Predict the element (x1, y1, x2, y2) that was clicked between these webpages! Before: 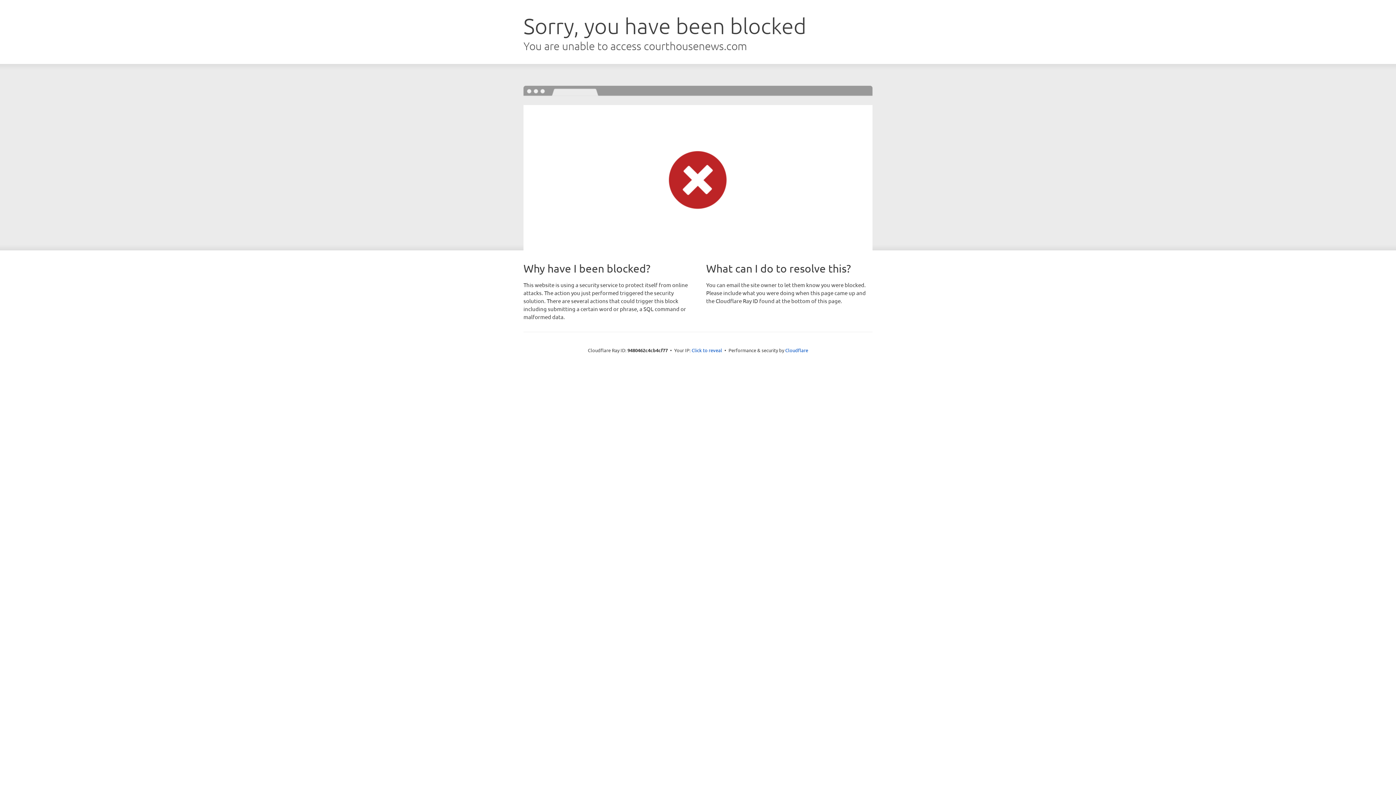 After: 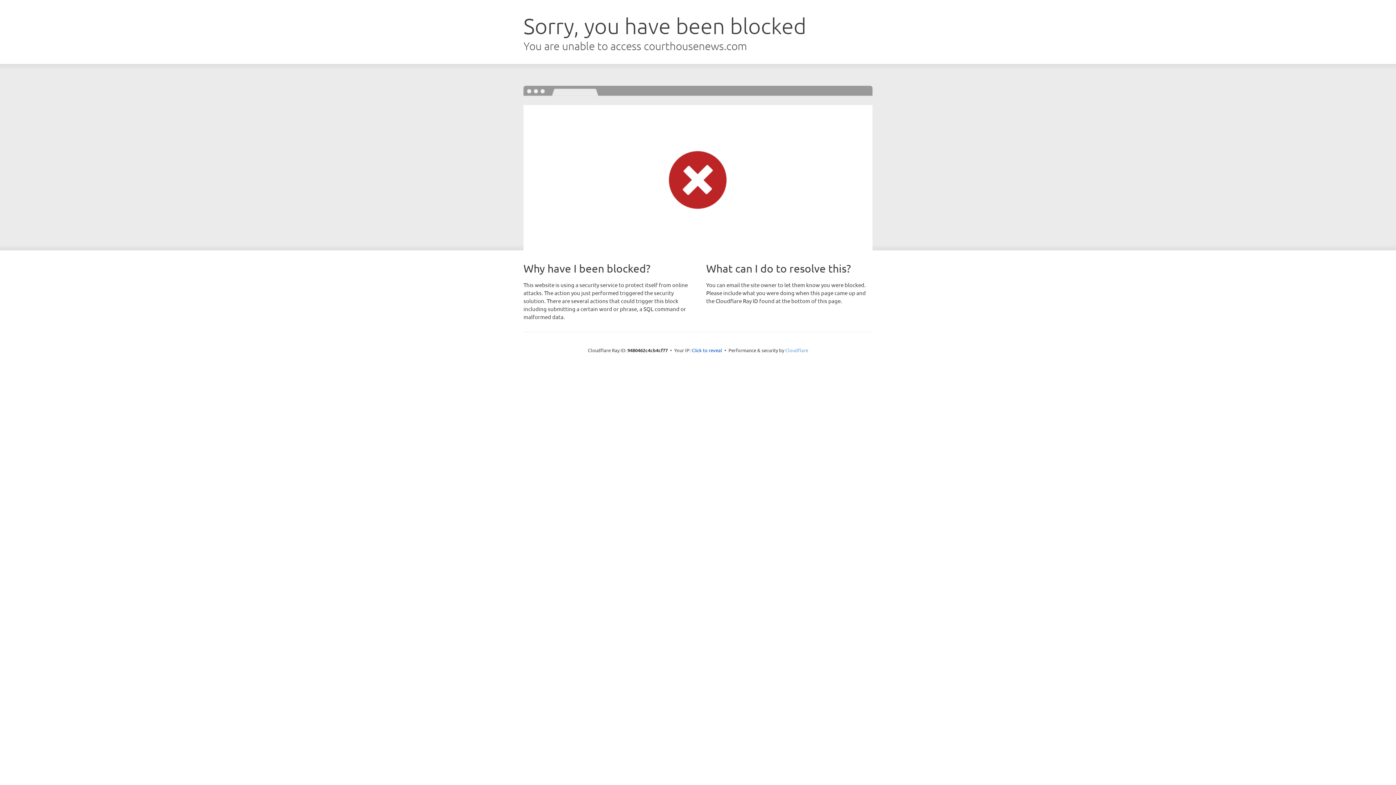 Action: bbox: (785, 347, 808, 353) label: Cloudflare